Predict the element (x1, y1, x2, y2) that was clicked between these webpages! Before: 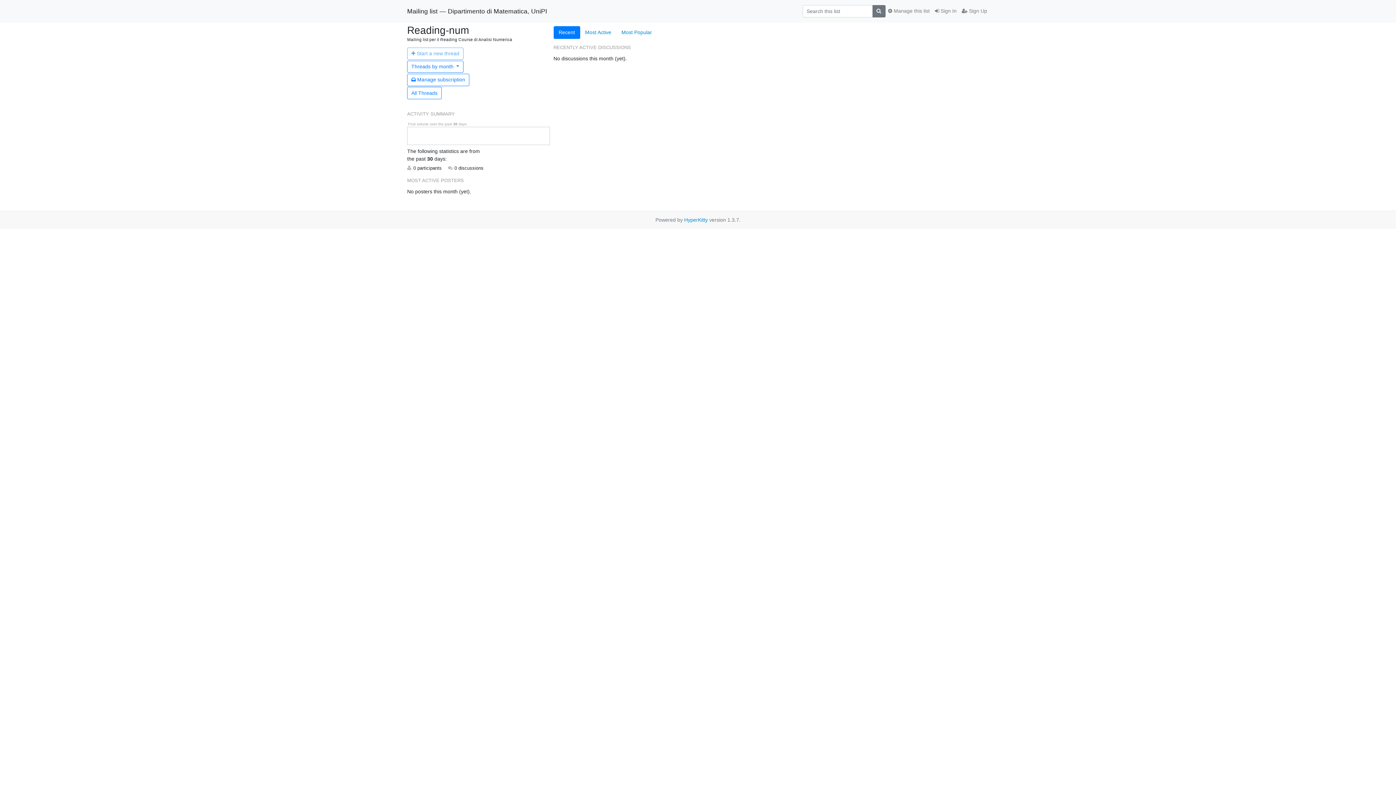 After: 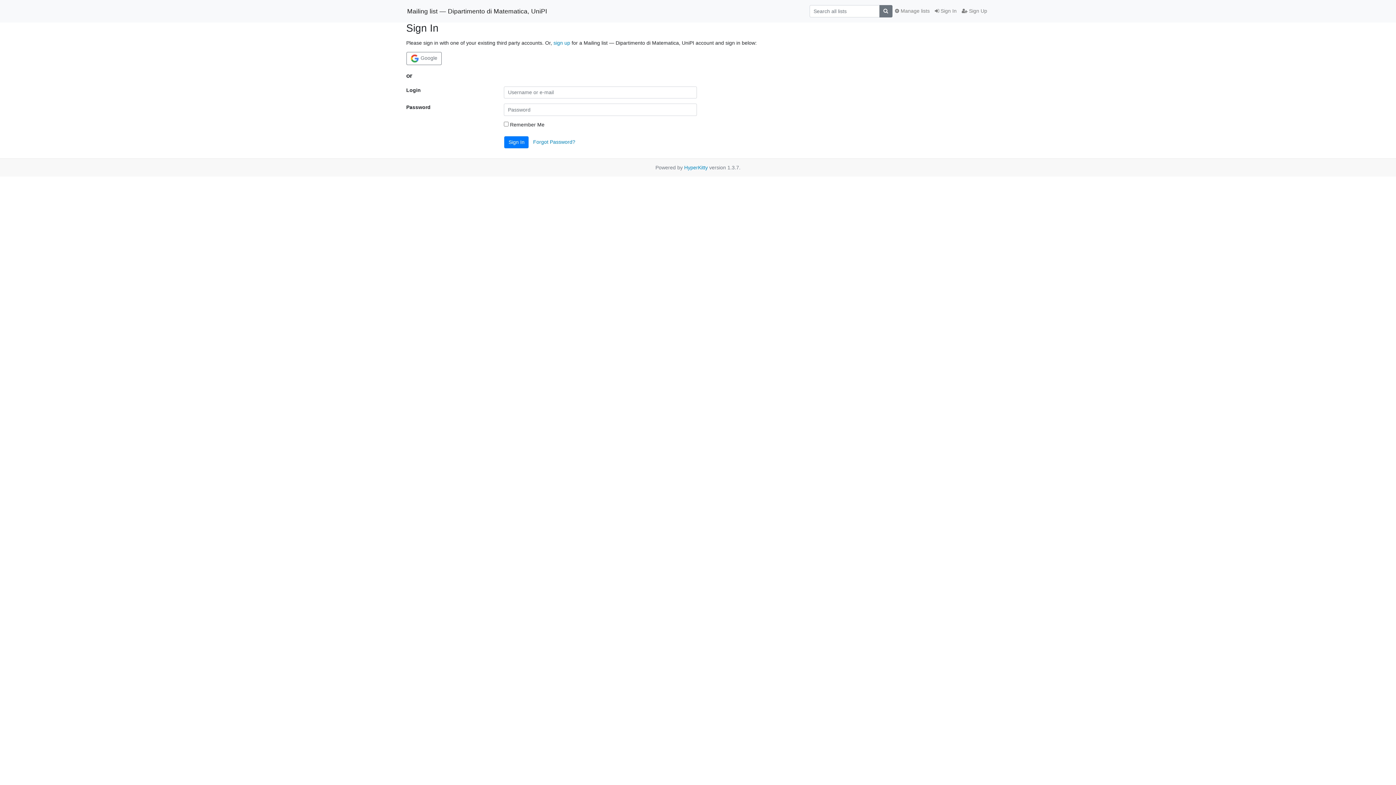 Action: label:  Sign In bbox: (932, 4, 959, 17)